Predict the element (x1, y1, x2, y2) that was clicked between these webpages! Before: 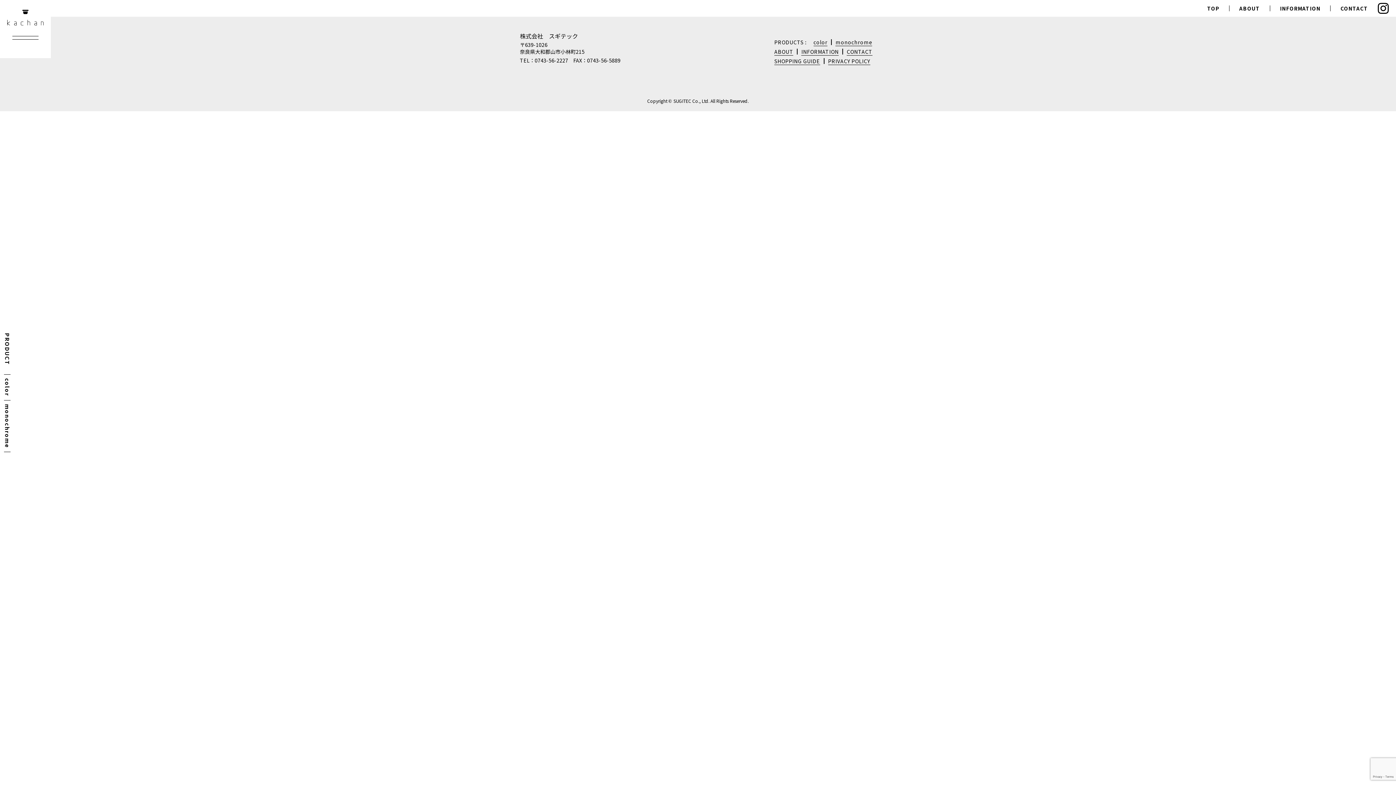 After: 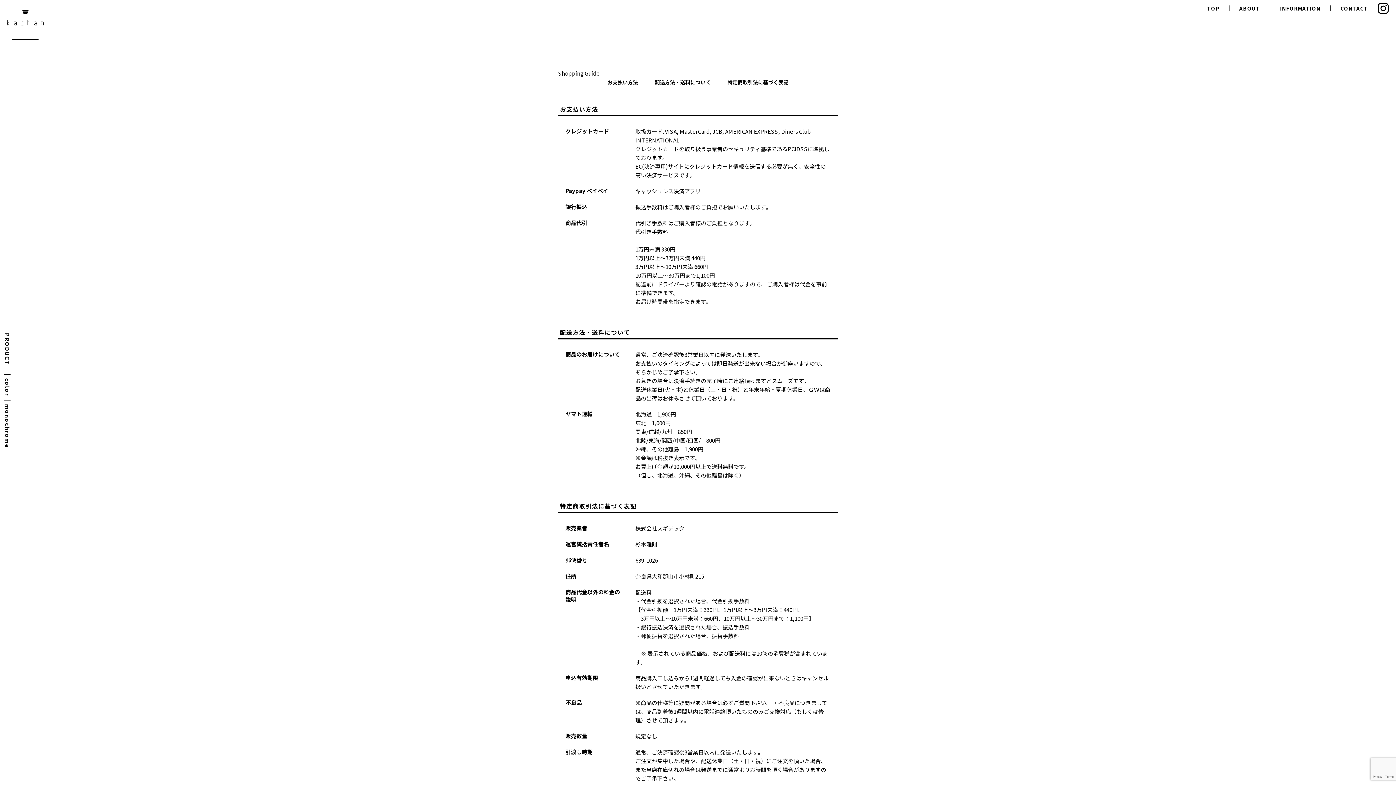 Action: label: SHOPPING GUIDE bbox: (774, 57, 820, 65)